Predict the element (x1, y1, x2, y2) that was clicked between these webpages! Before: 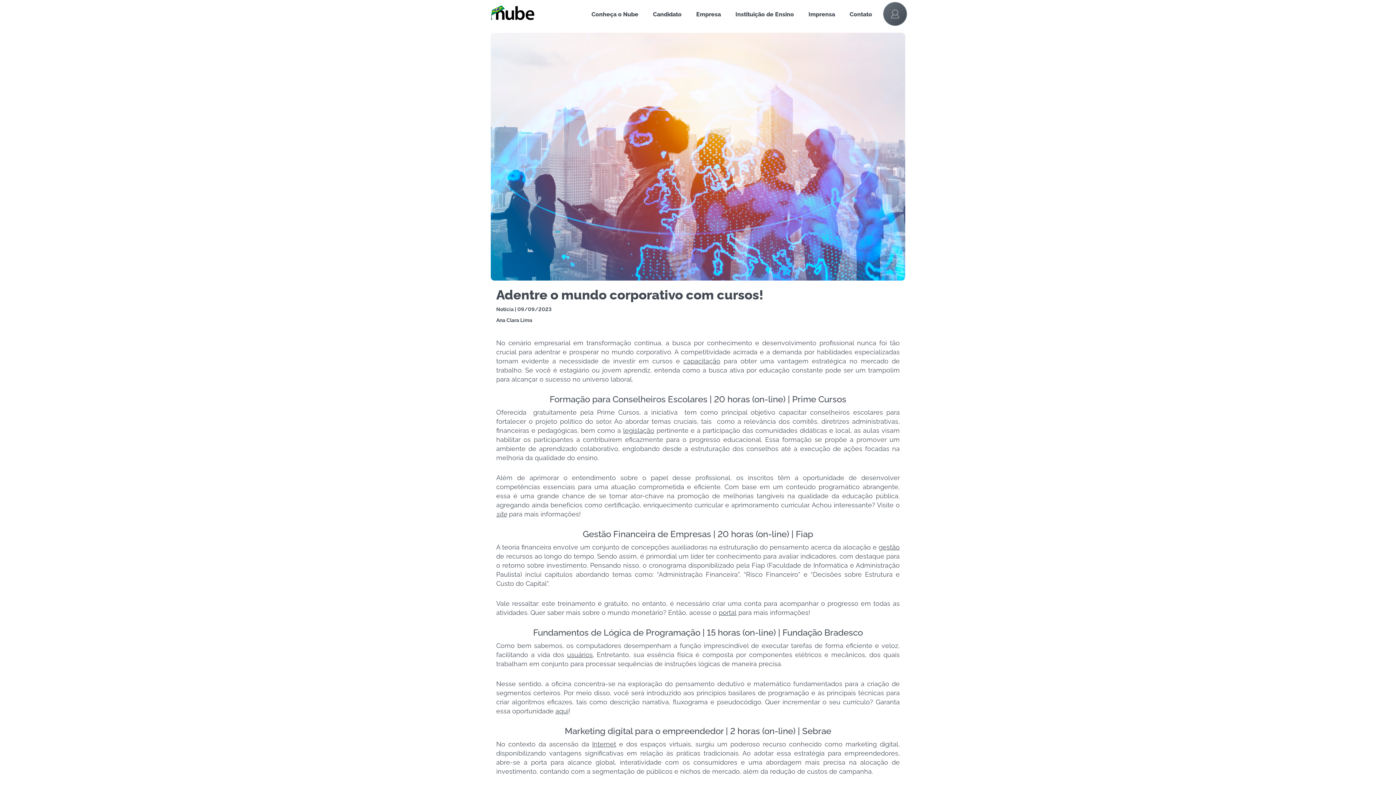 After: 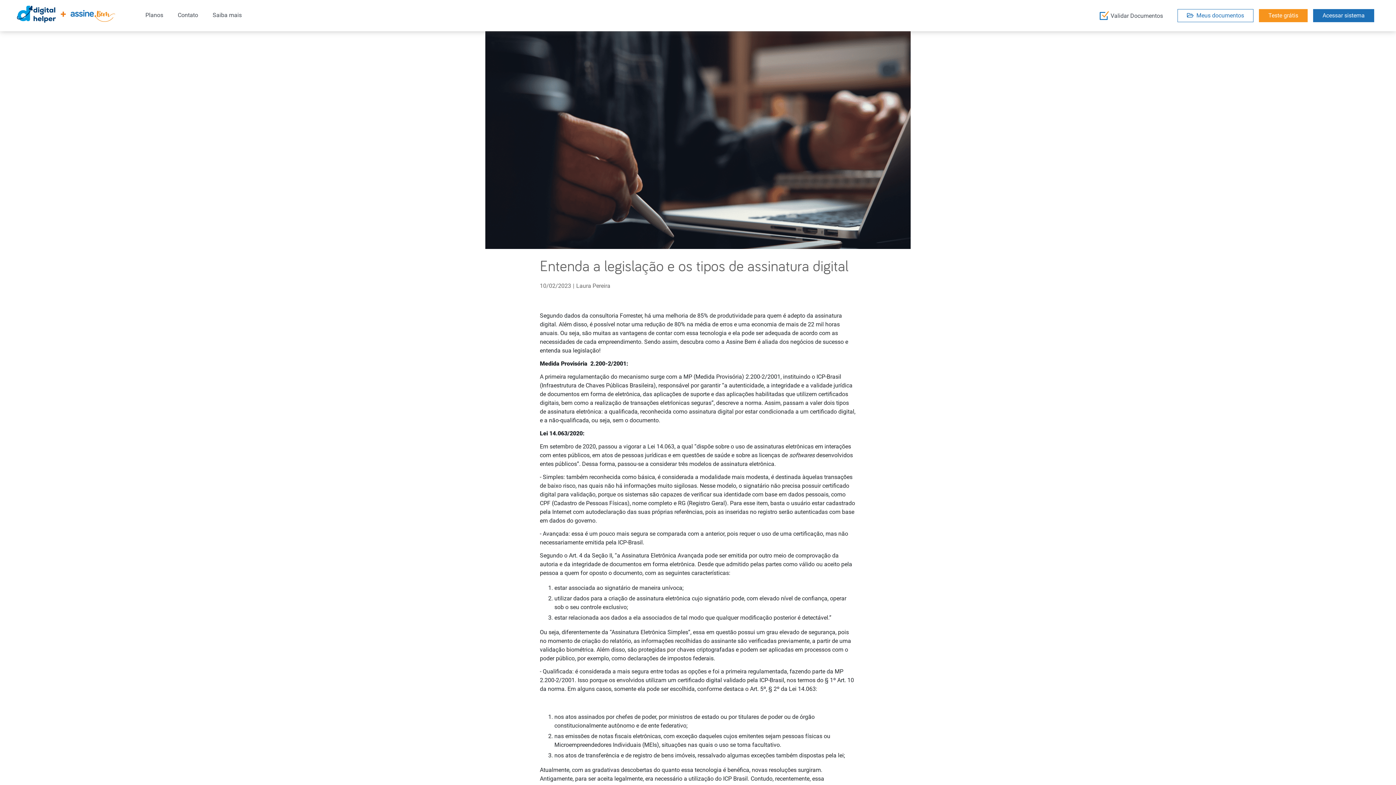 Action: label: legislação bbox: (623, 426, 654, 435)